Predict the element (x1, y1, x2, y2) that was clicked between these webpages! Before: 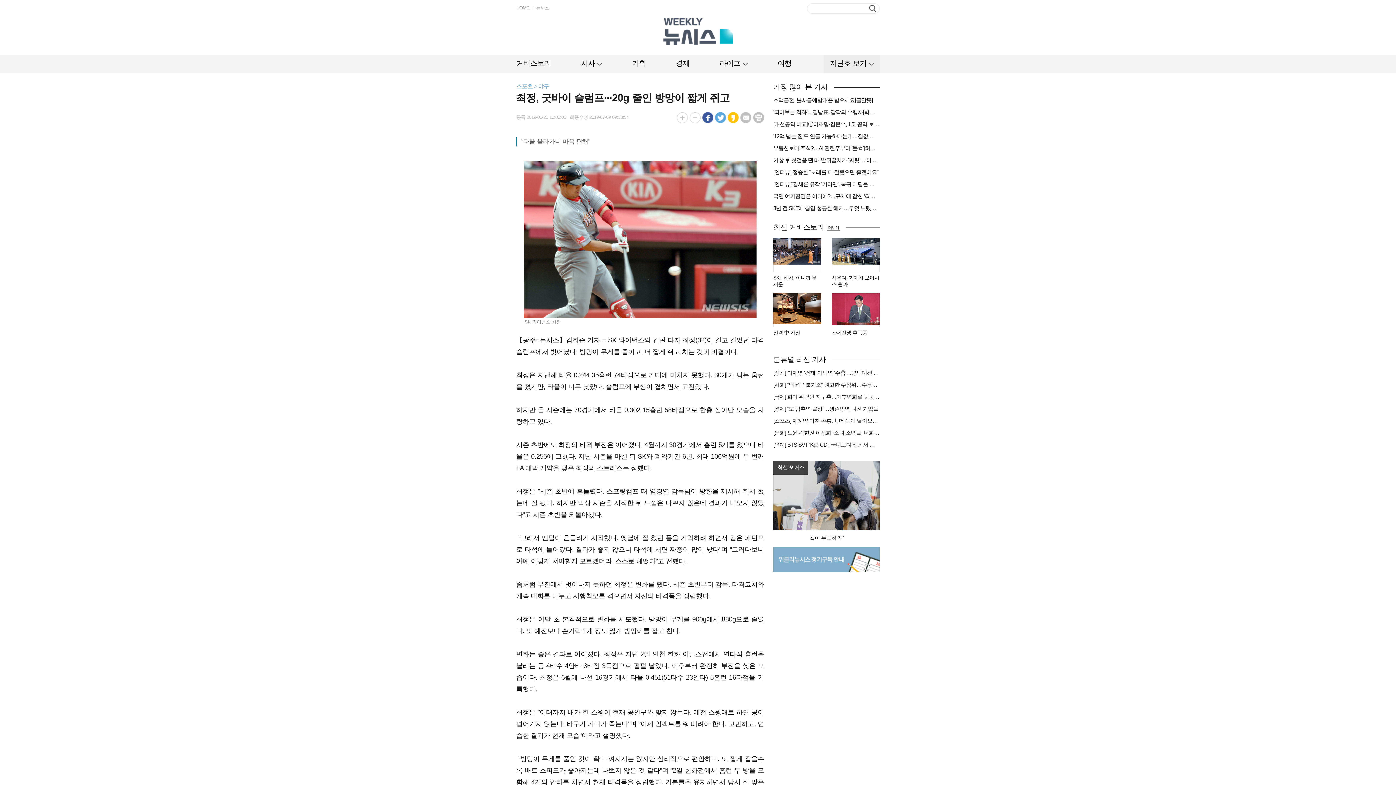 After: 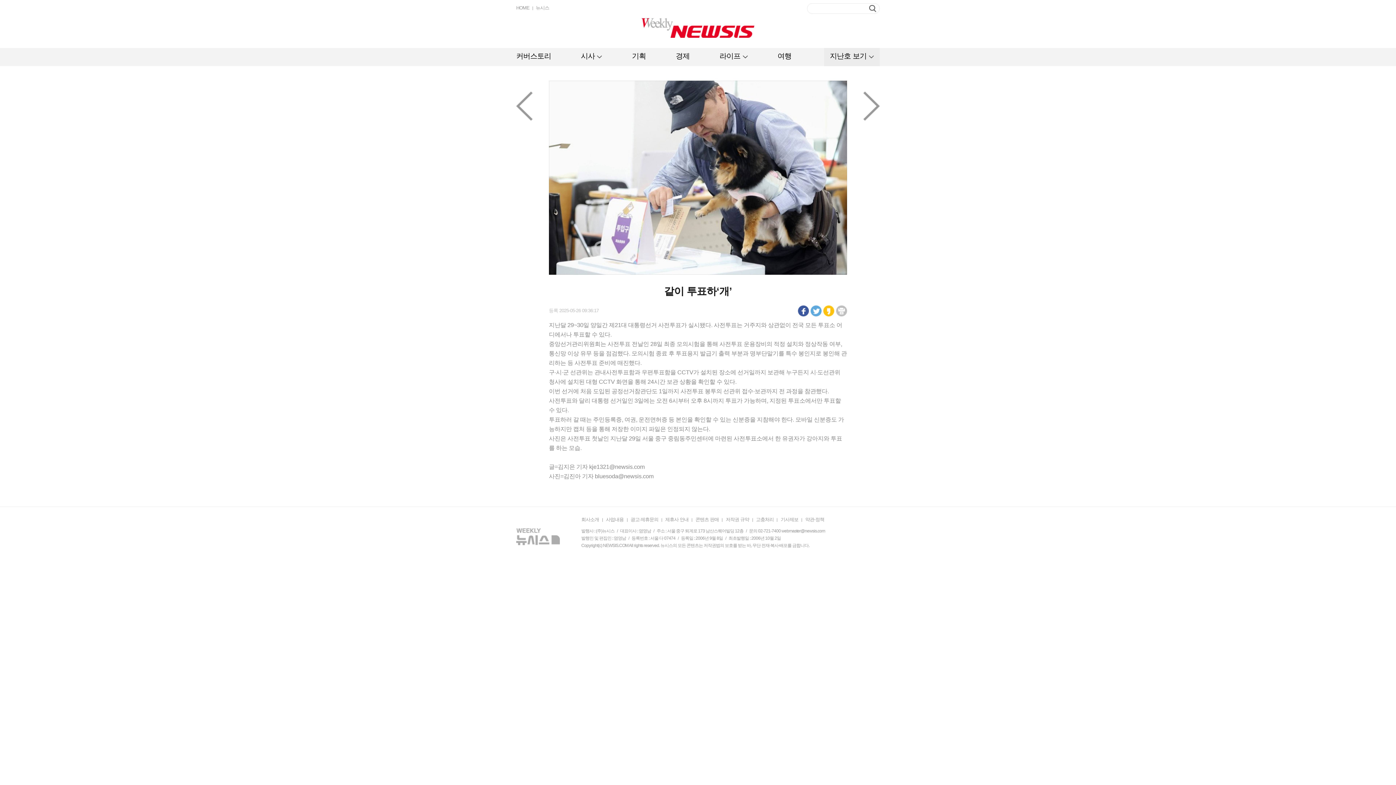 Action: label: 같이 투표하‘개’ bbox: (773, 461, 880, 541)